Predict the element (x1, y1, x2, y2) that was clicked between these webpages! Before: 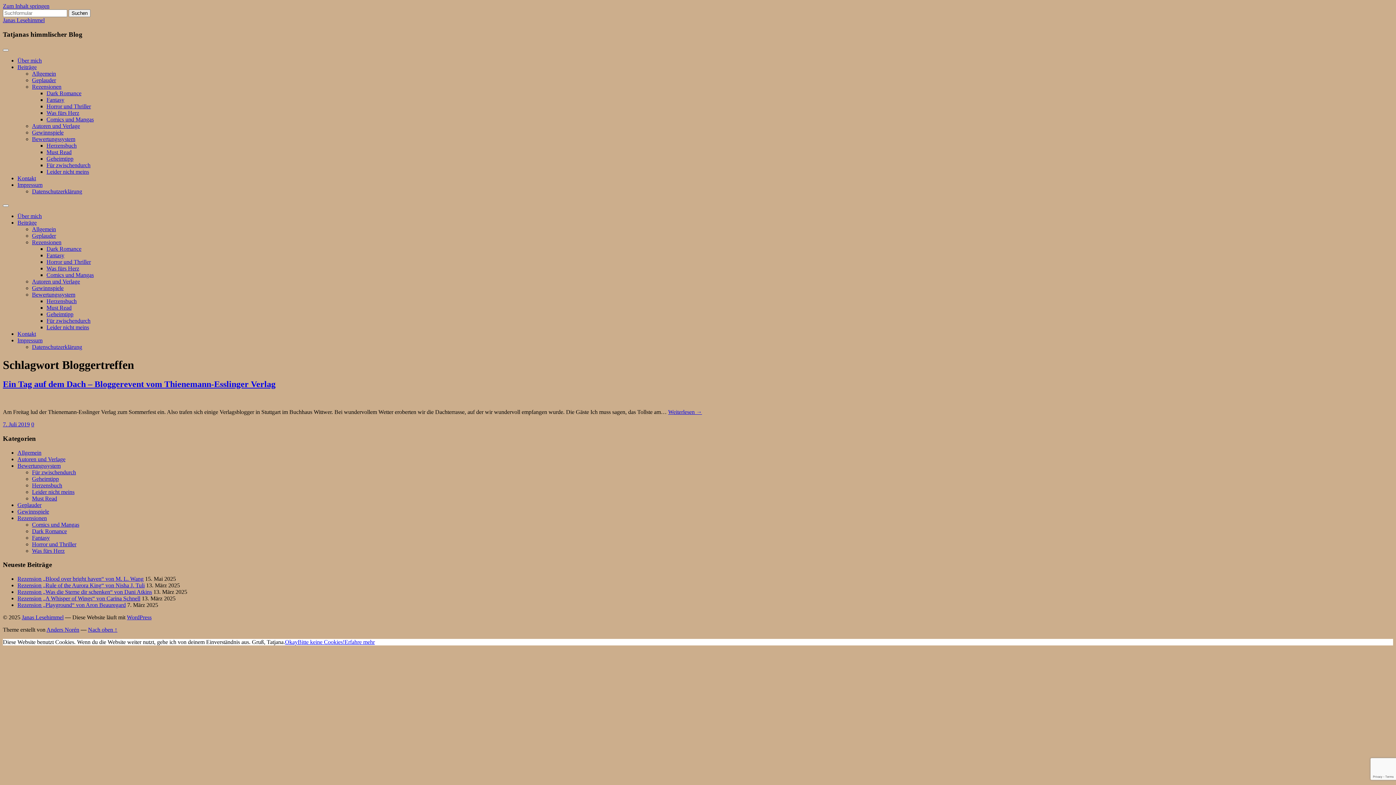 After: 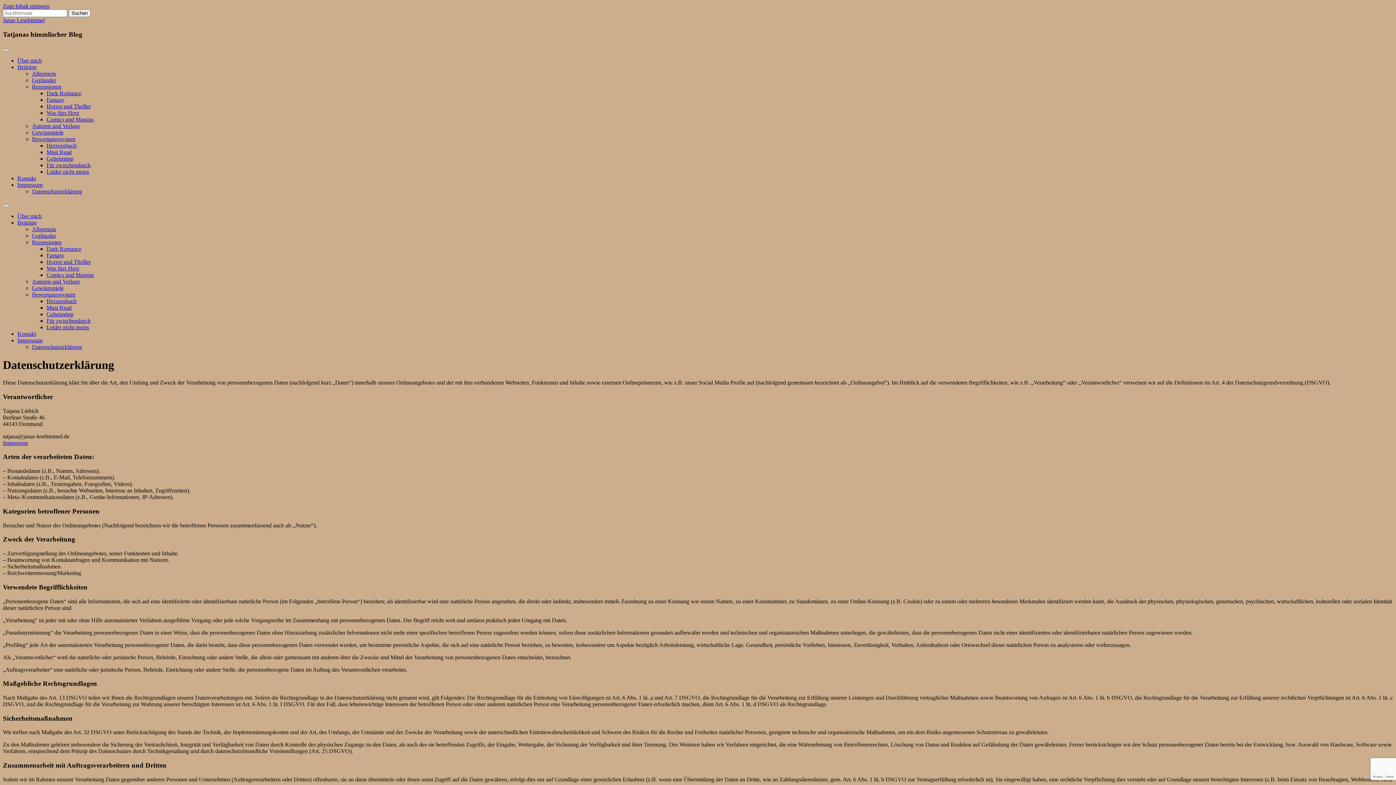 Action: label: Datenschutzerklärung bbox: (32, 344, 82, 350)